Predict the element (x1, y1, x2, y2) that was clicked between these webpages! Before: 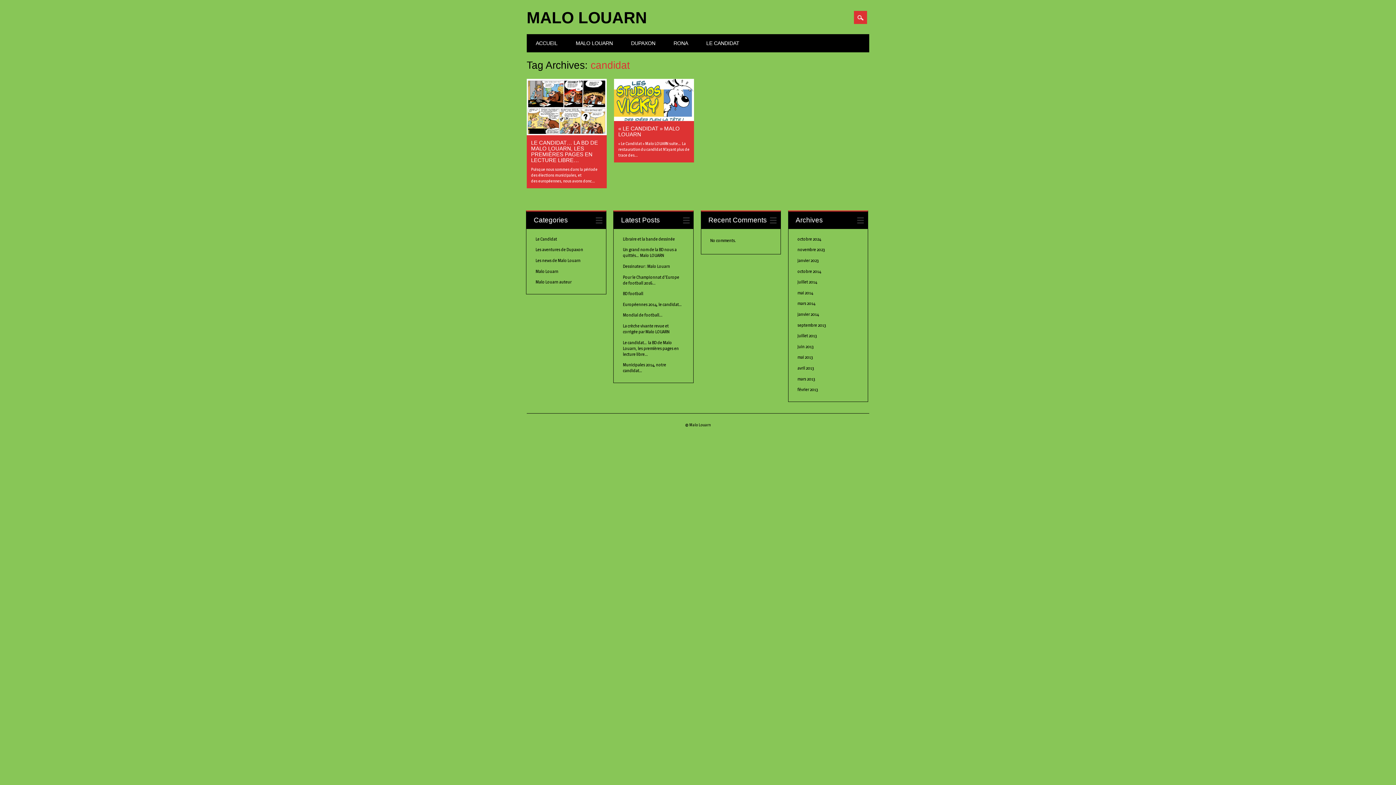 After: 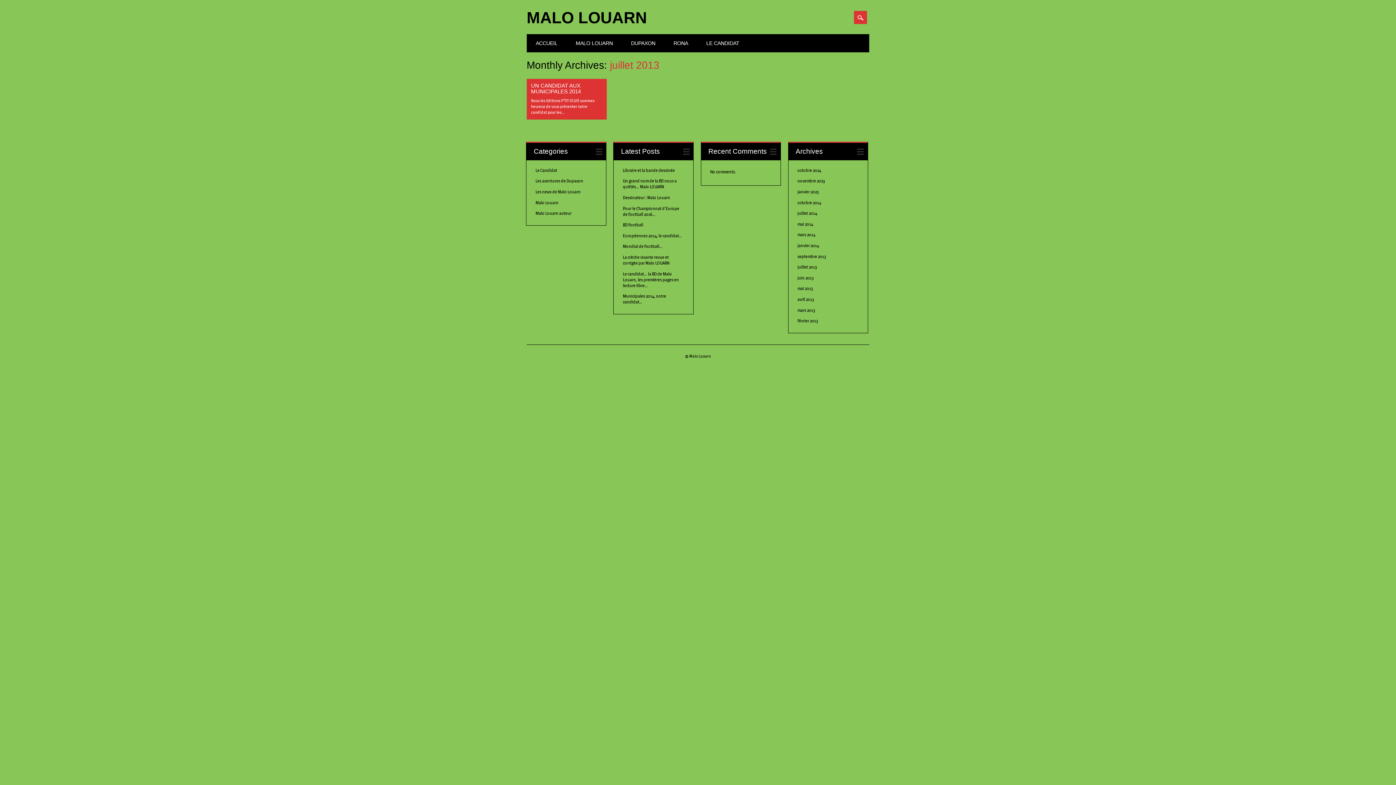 Action: bbox: (797, 333, 817, 338) label: juillet 2013